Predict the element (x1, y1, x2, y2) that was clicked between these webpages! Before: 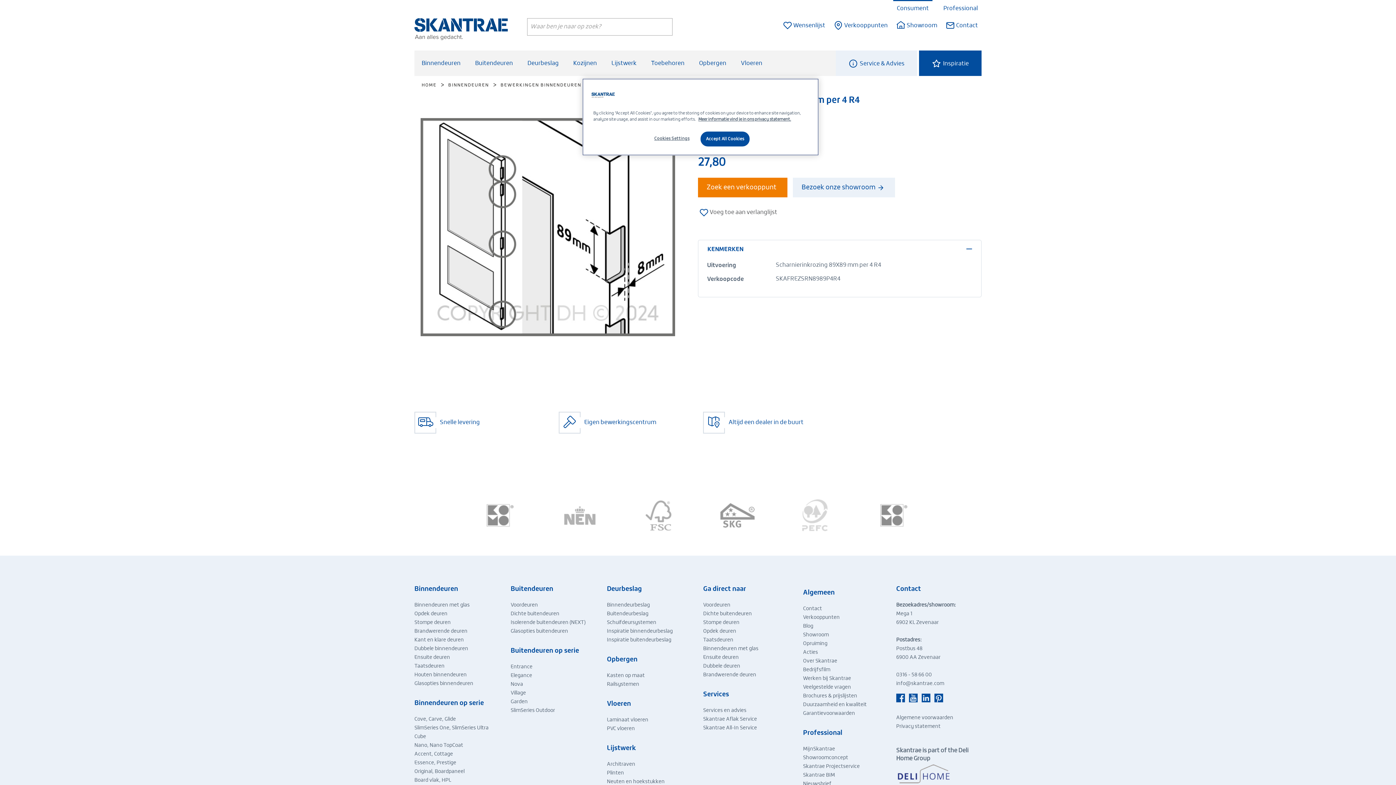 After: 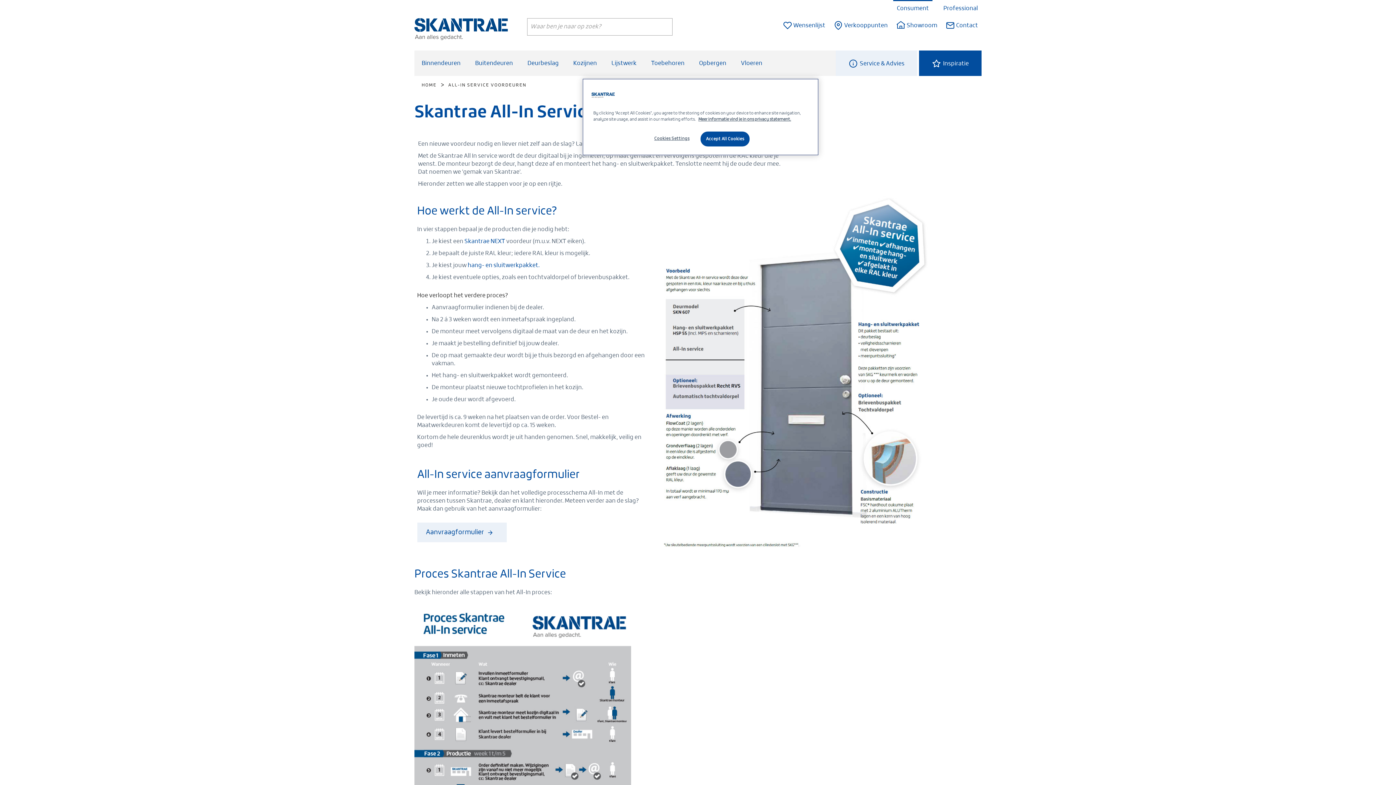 Action: label: Skantrae All-In Service bbox: (703, 735, 757, 740)